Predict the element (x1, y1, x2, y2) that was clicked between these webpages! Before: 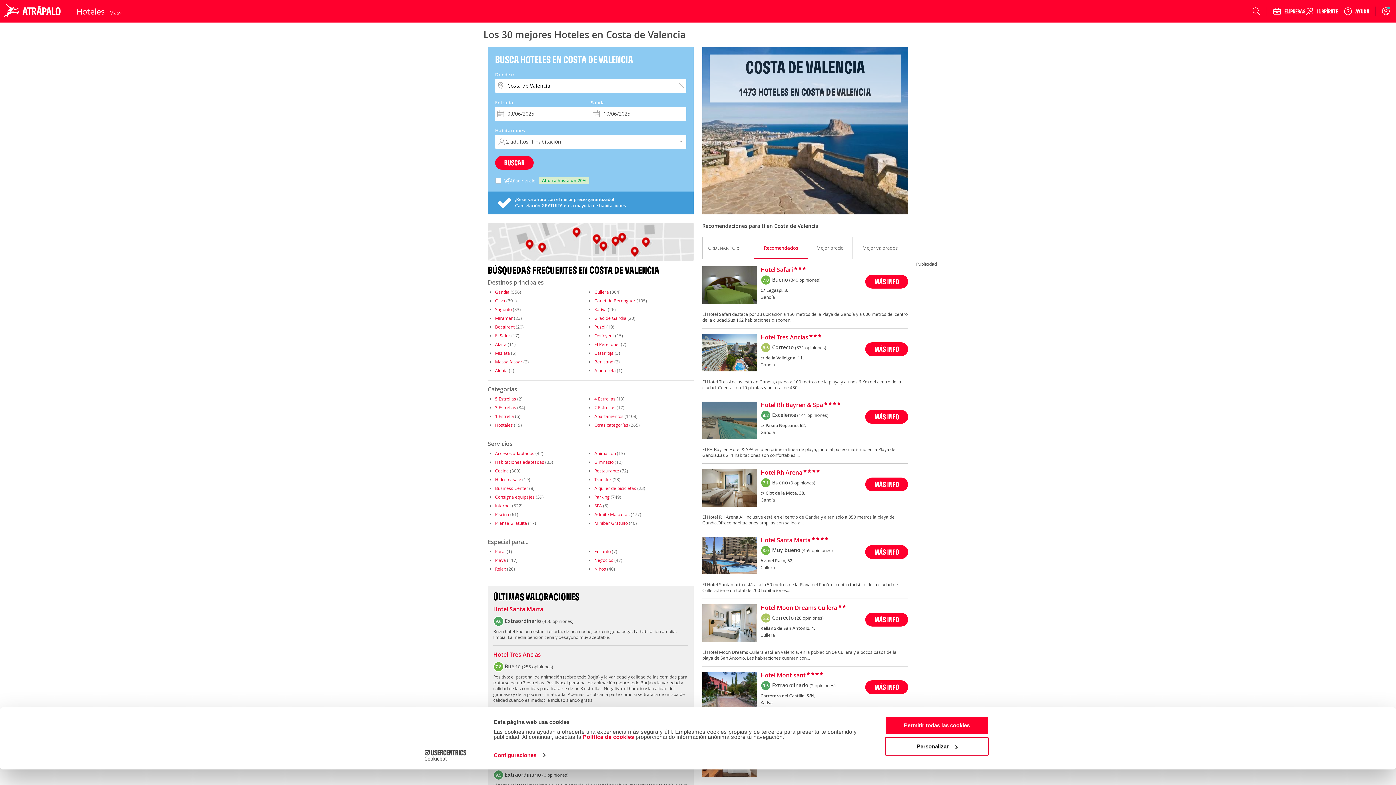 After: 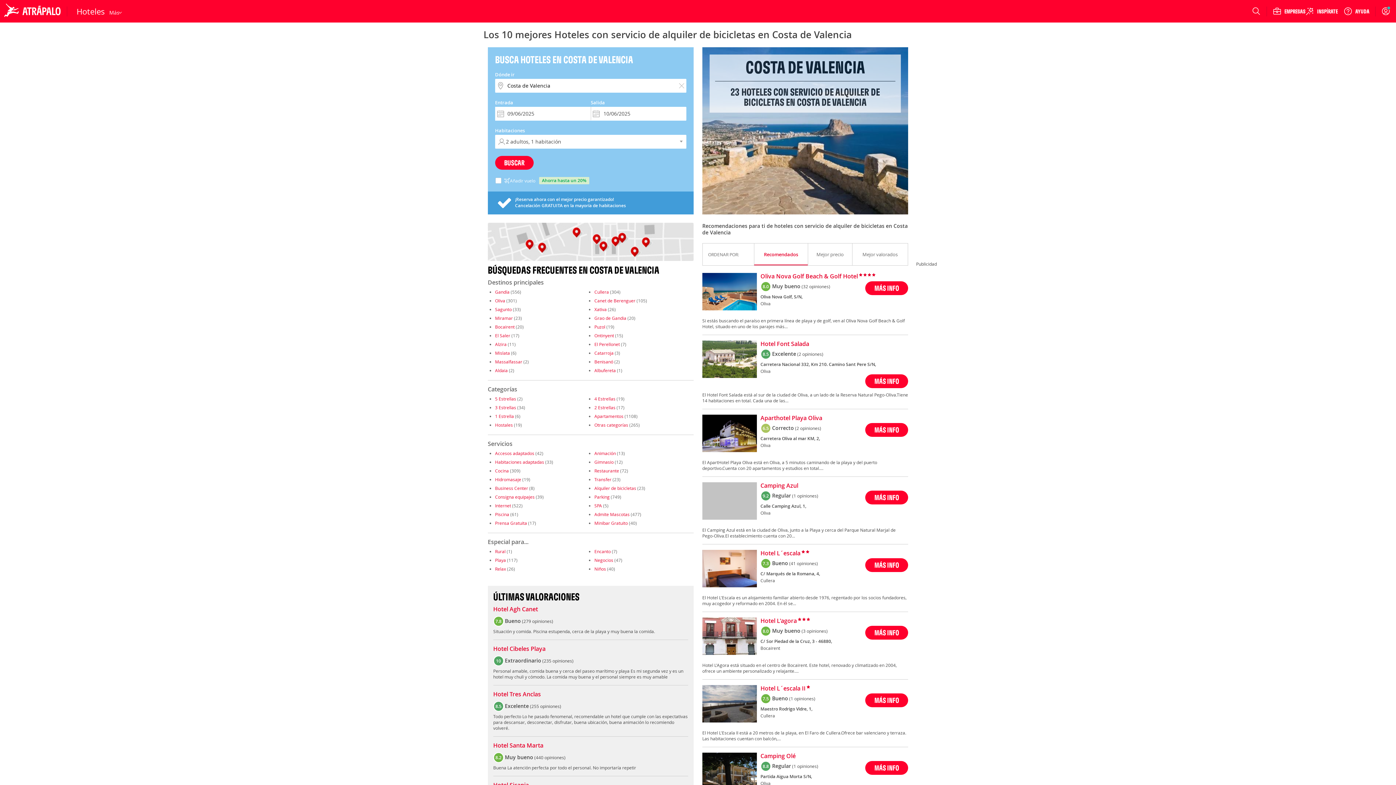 Action: label: Alquiler de bicicletas bbox: (594, 453, 636, 459)